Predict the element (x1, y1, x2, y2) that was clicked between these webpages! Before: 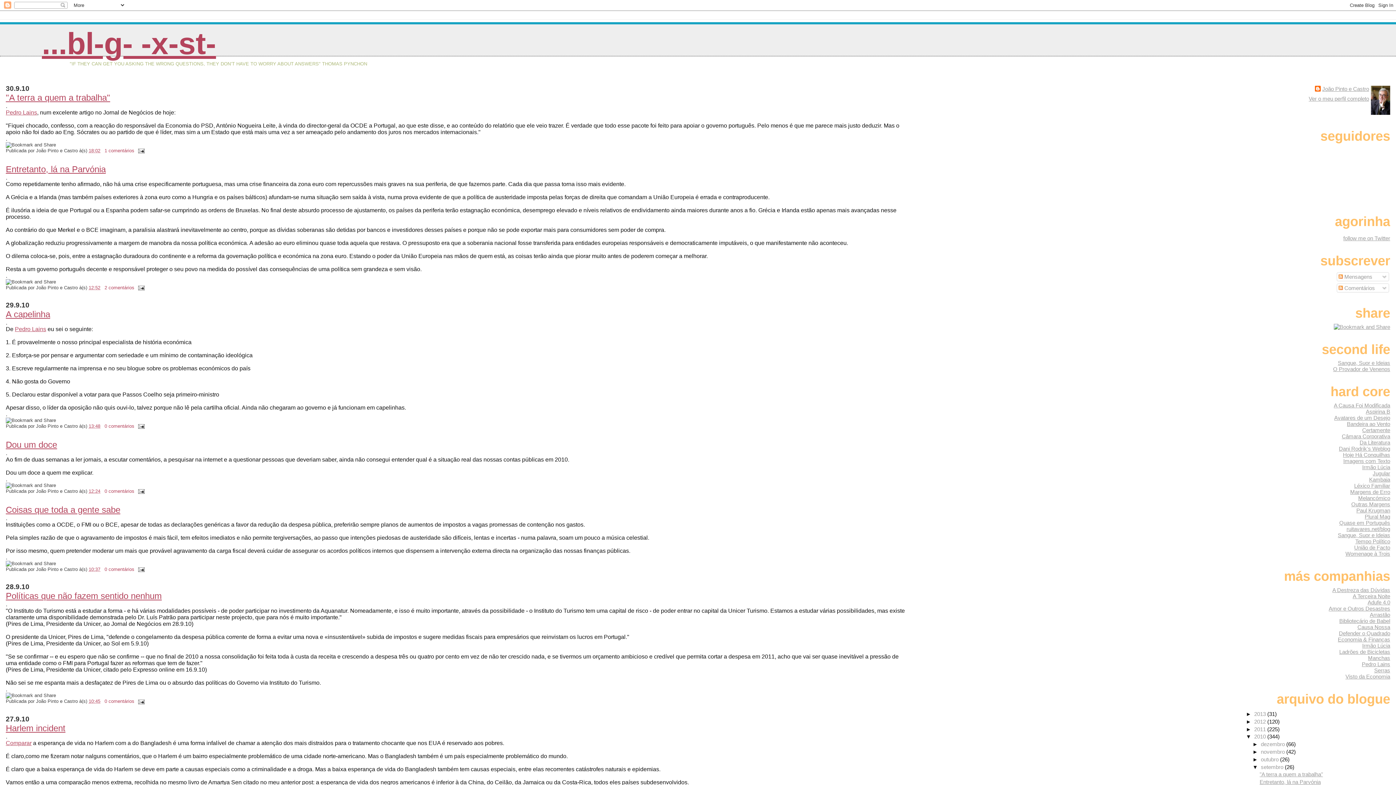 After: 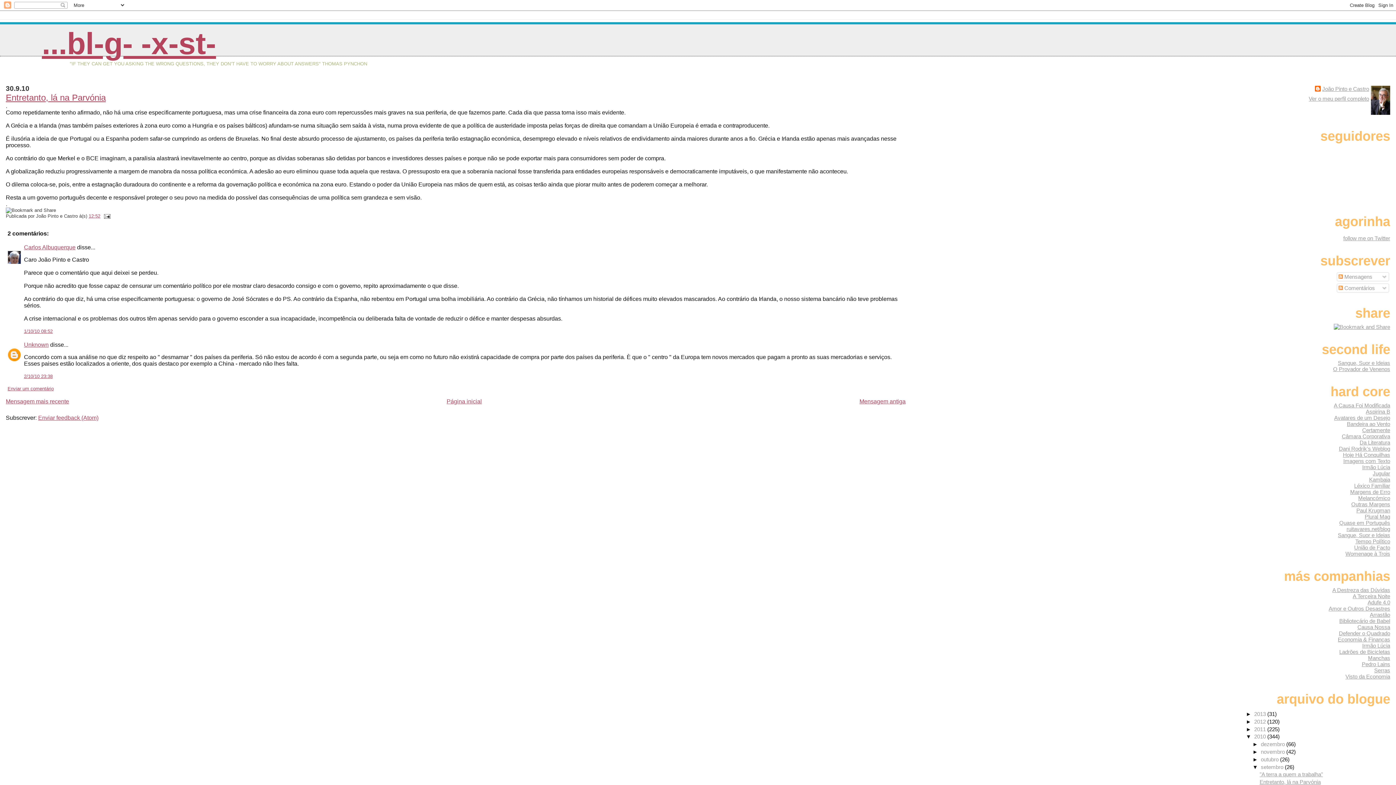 Action: label: Entretanto, lá na Parvónia bbox: (1260, 779, 1321, 785)